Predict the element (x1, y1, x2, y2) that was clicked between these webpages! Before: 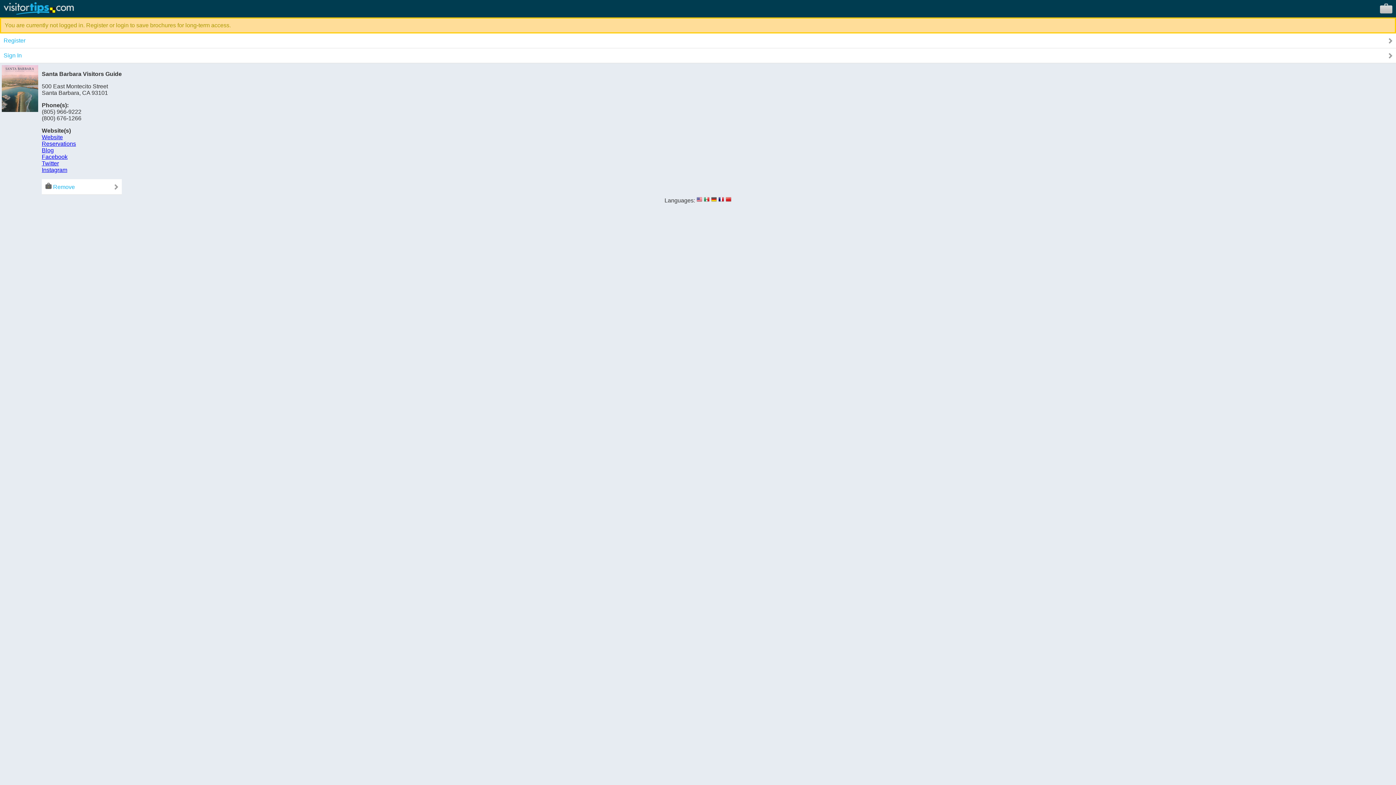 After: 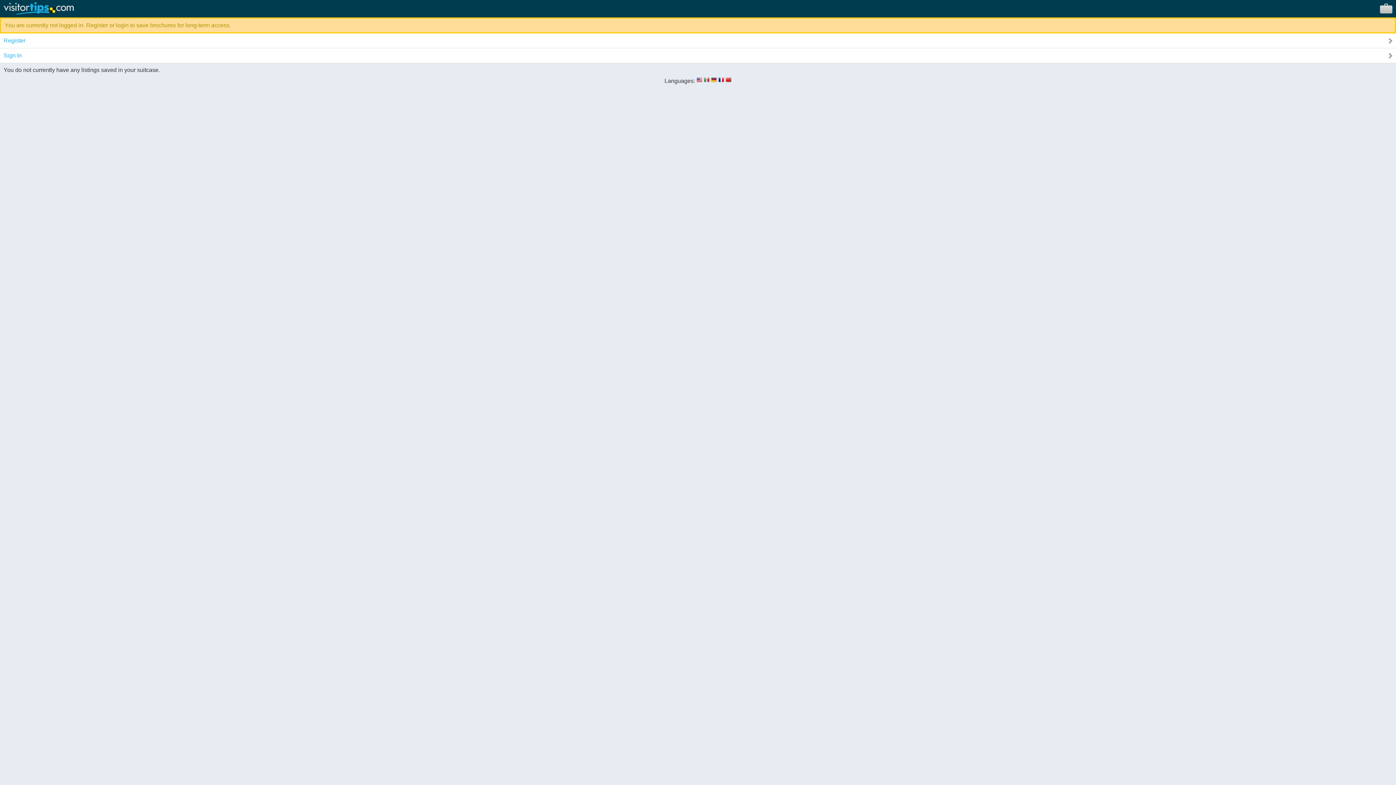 Action: label:  Remove bbox: (41, 179, 121, 194)